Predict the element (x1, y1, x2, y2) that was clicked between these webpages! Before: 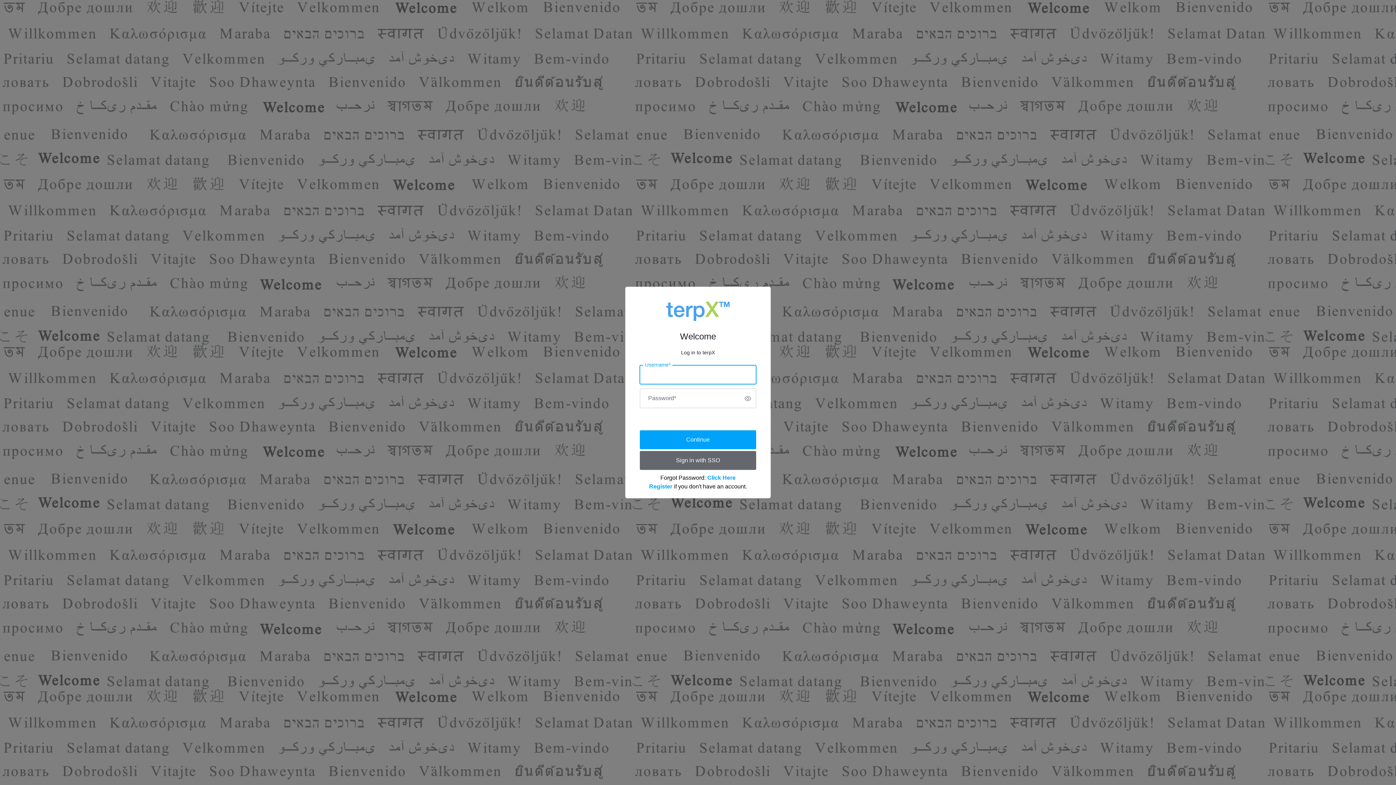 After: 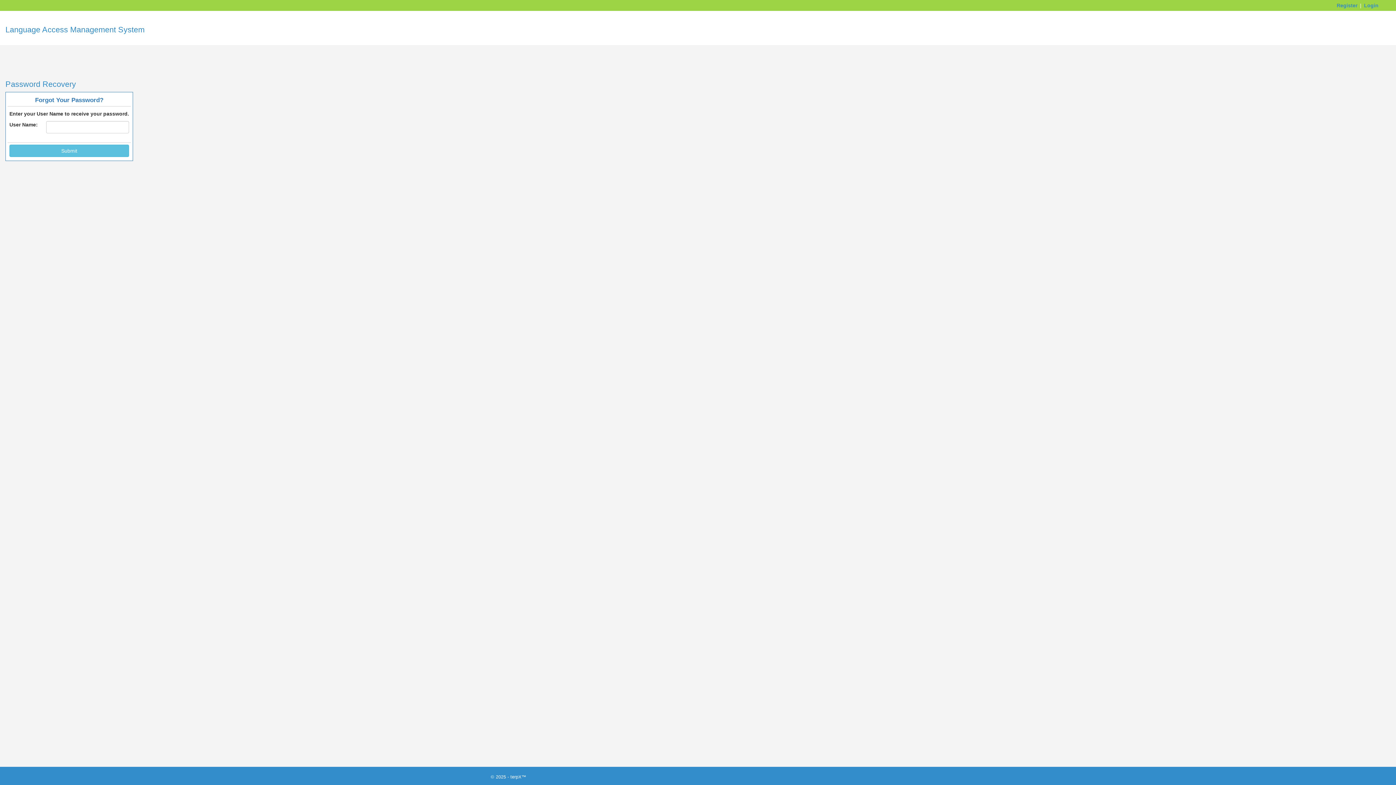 Action: bbox: (707, 474, 735, 481) label: Click Here